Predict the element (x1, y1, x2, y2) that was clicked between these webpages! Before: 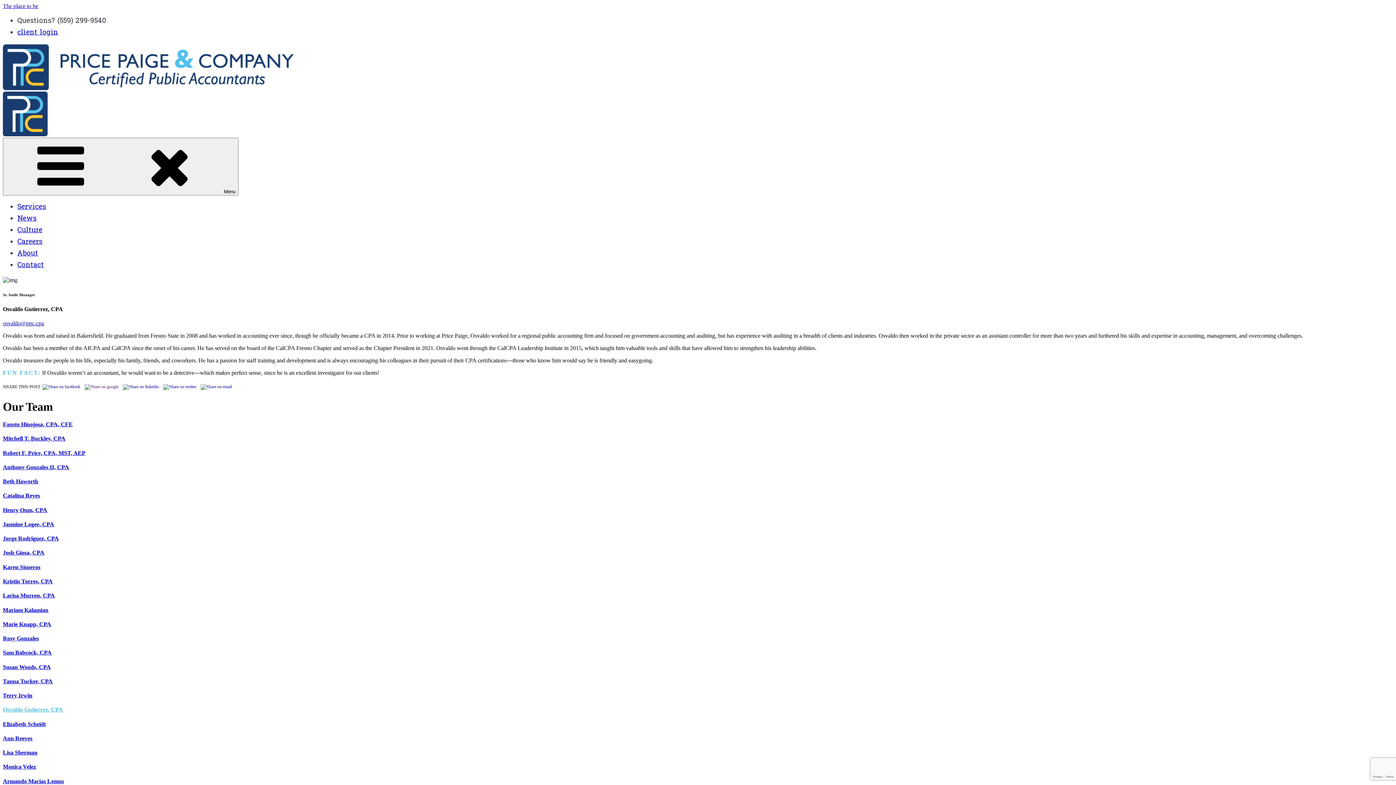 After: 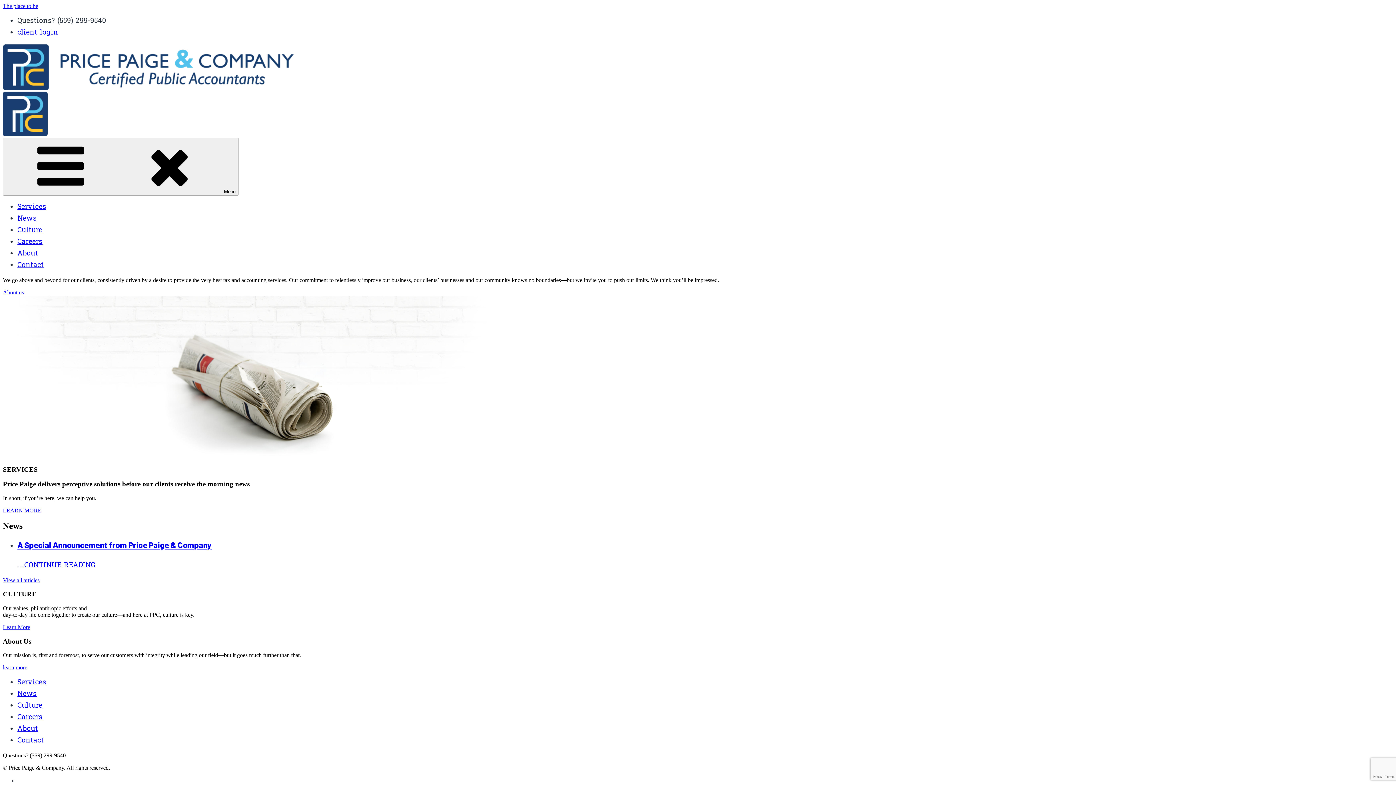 Action: bbox: (2, 131, 47, 137)